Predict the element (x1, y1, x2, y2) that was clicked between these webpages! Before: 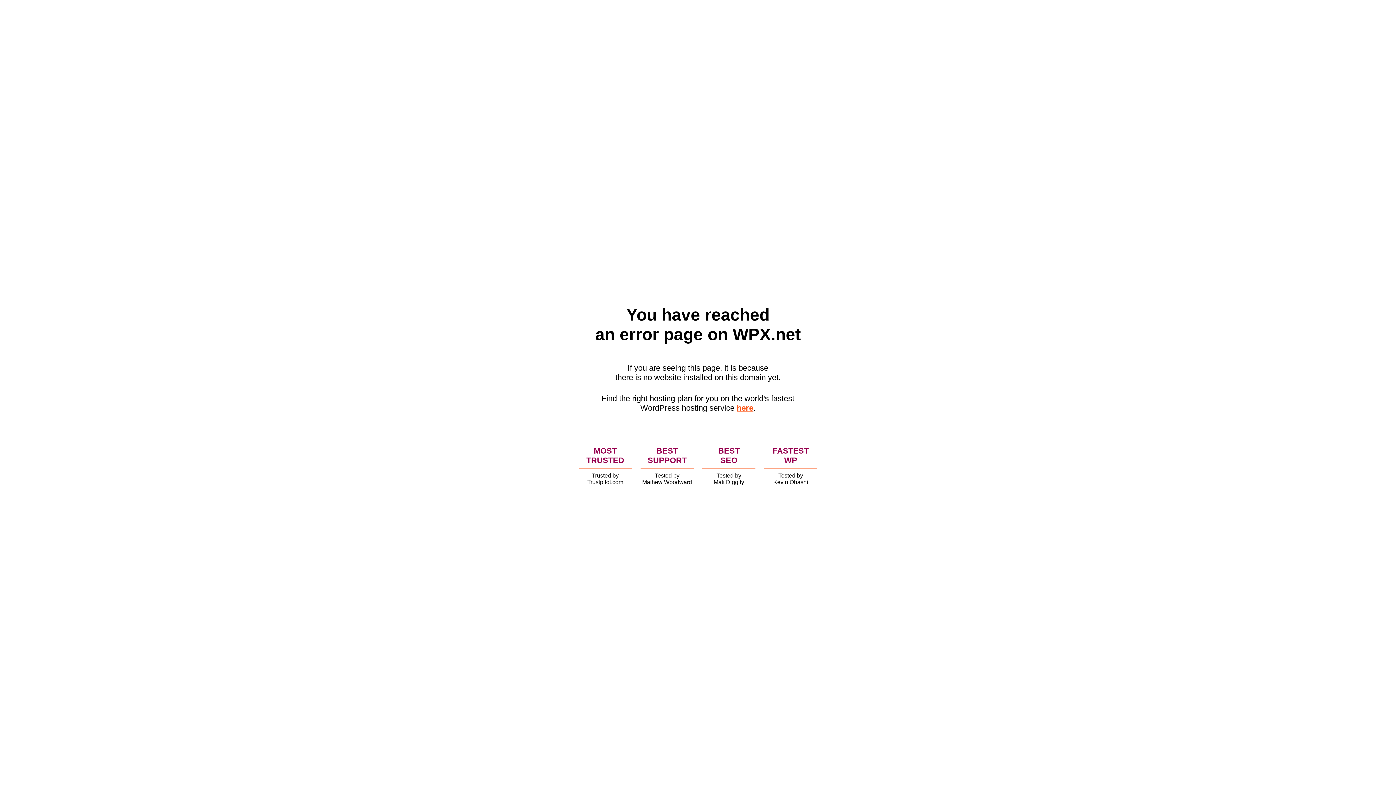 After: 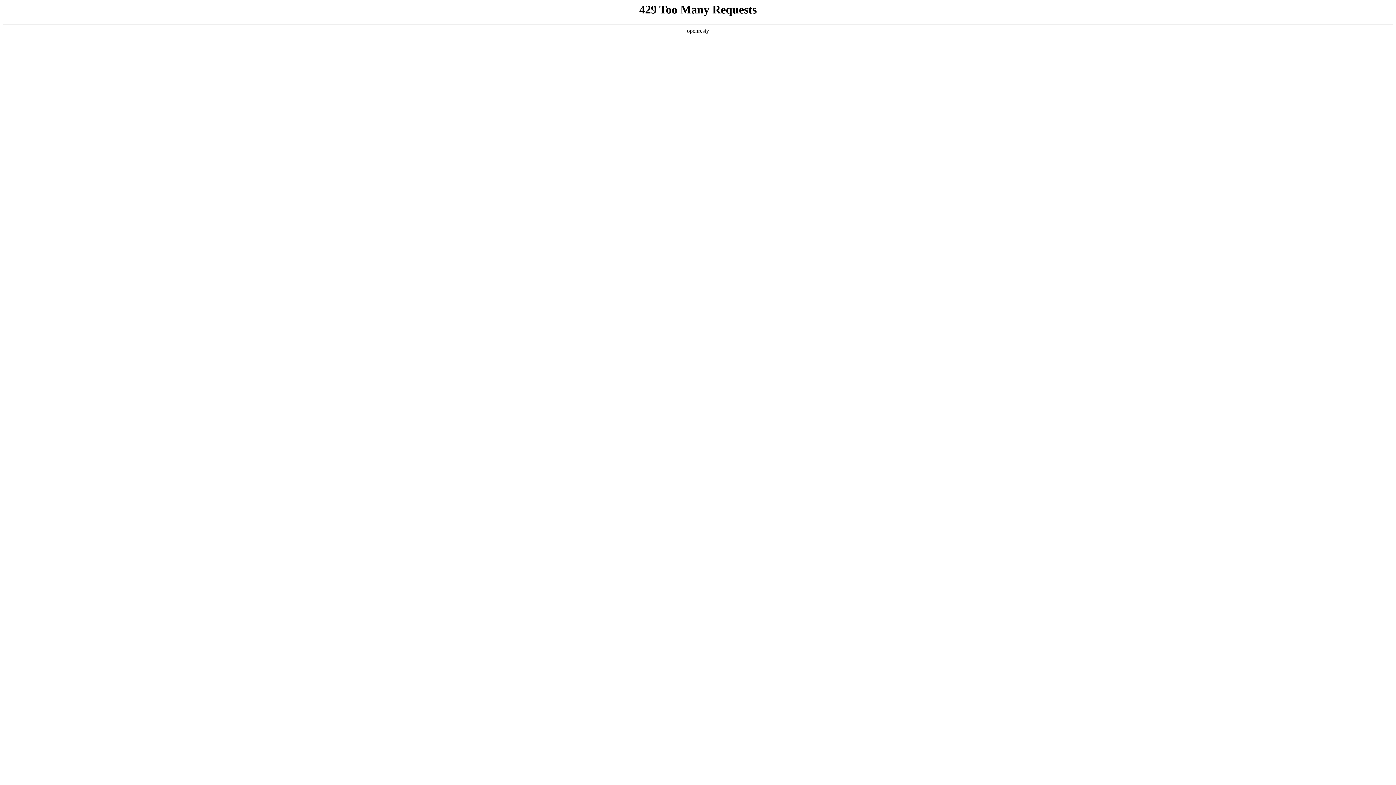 Action: bbox: (736, 403, 753, 412) label: here